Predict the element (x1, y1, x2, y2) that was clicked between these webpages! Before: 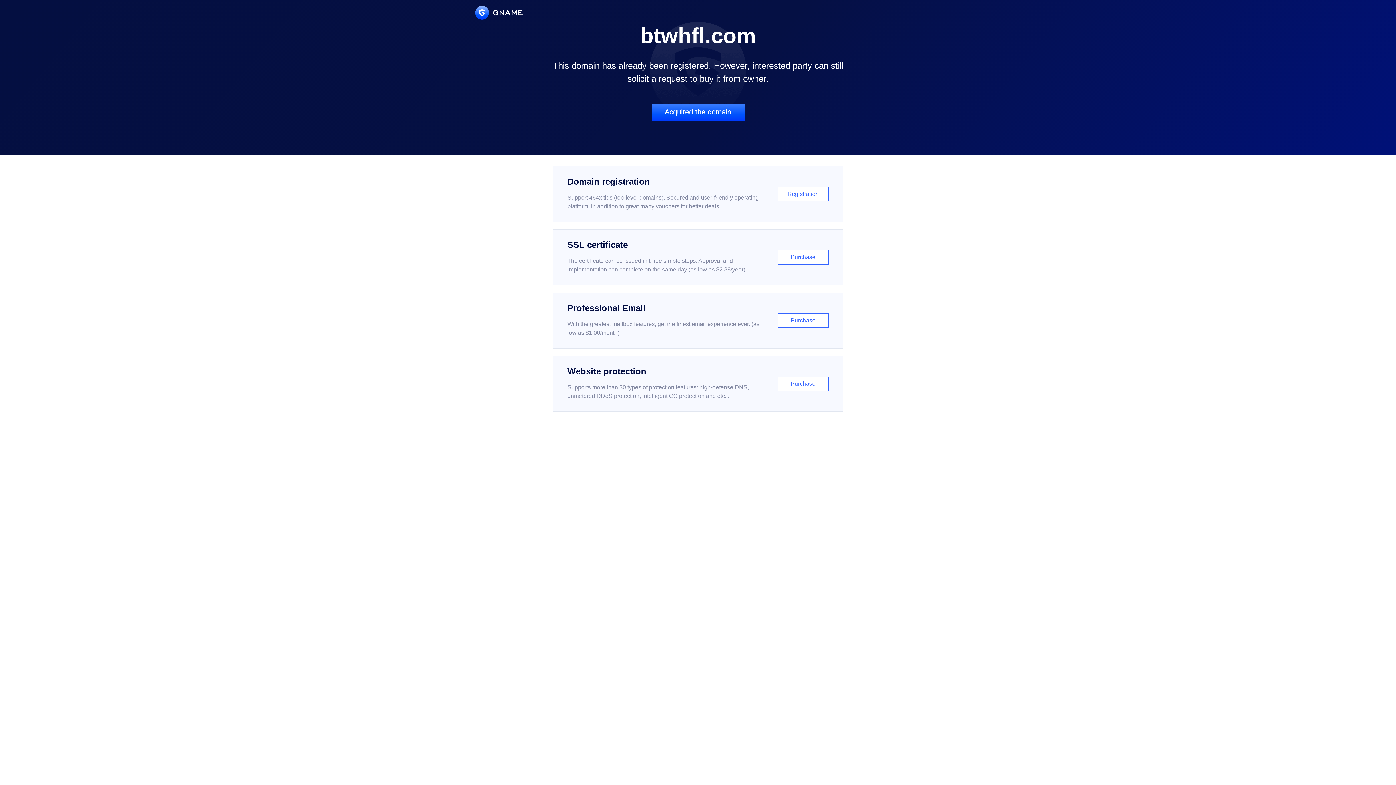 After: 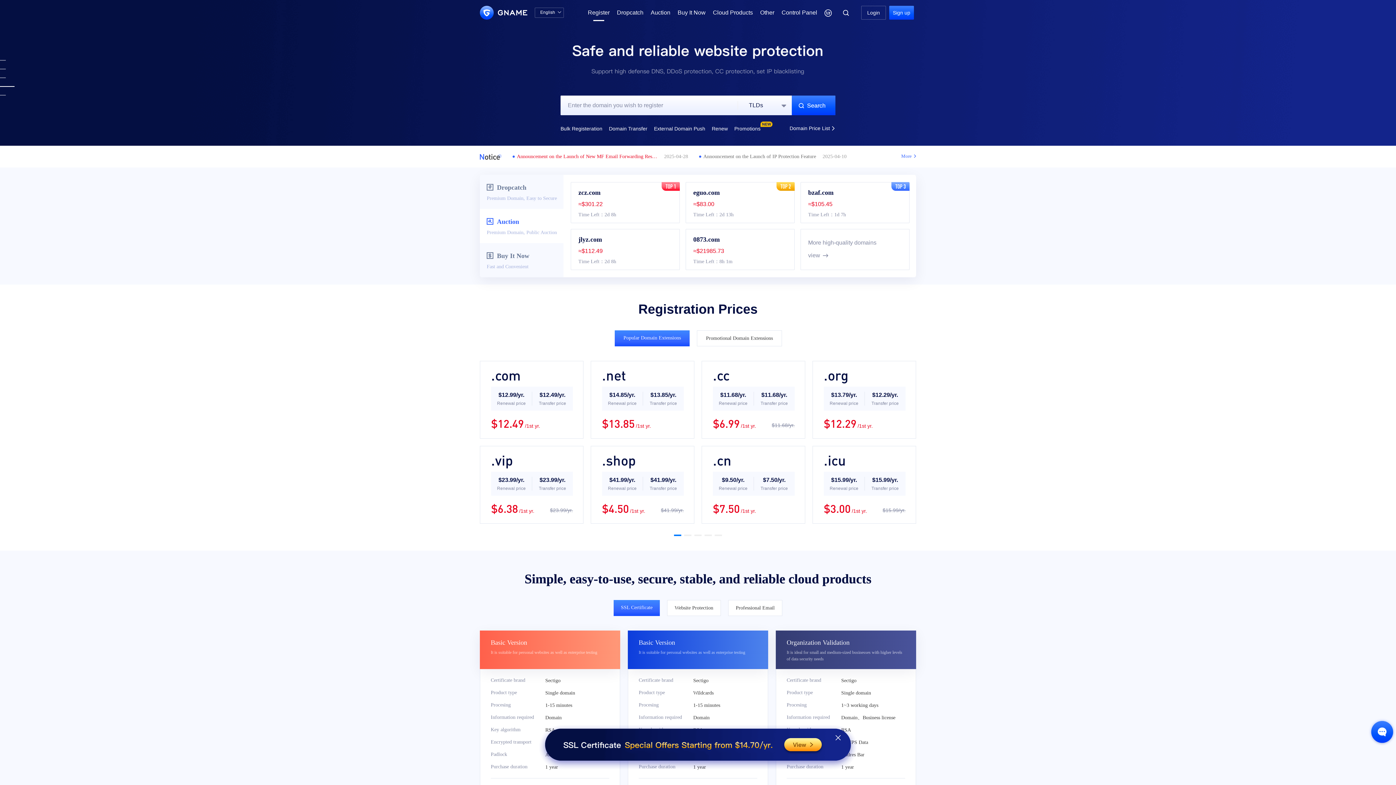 Action: bbox: (552, 166, 843, 222) label: Domain registration

Support 464x tlds (top-level domains). Secured and user-friendly operating platform, in addition to great many vouchers for better deals.

Registration